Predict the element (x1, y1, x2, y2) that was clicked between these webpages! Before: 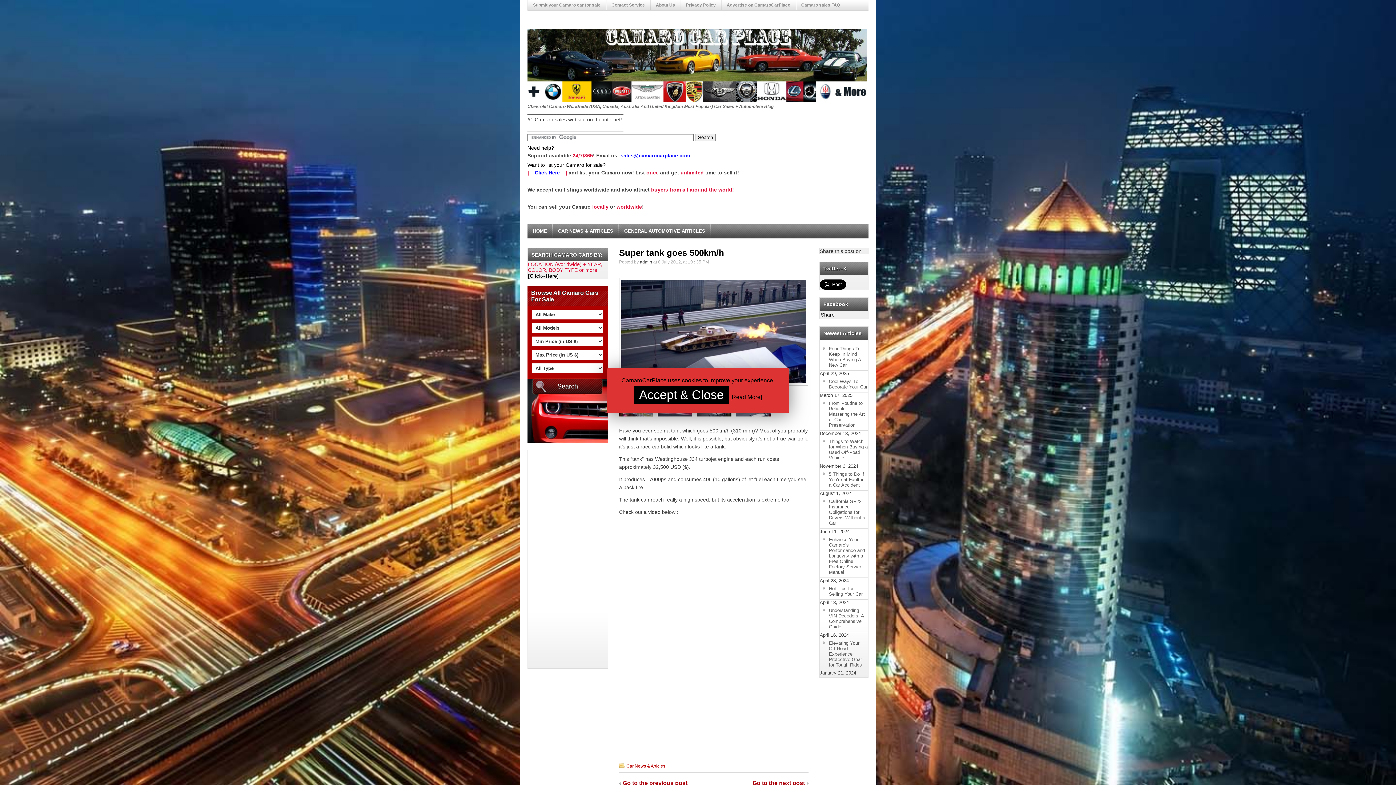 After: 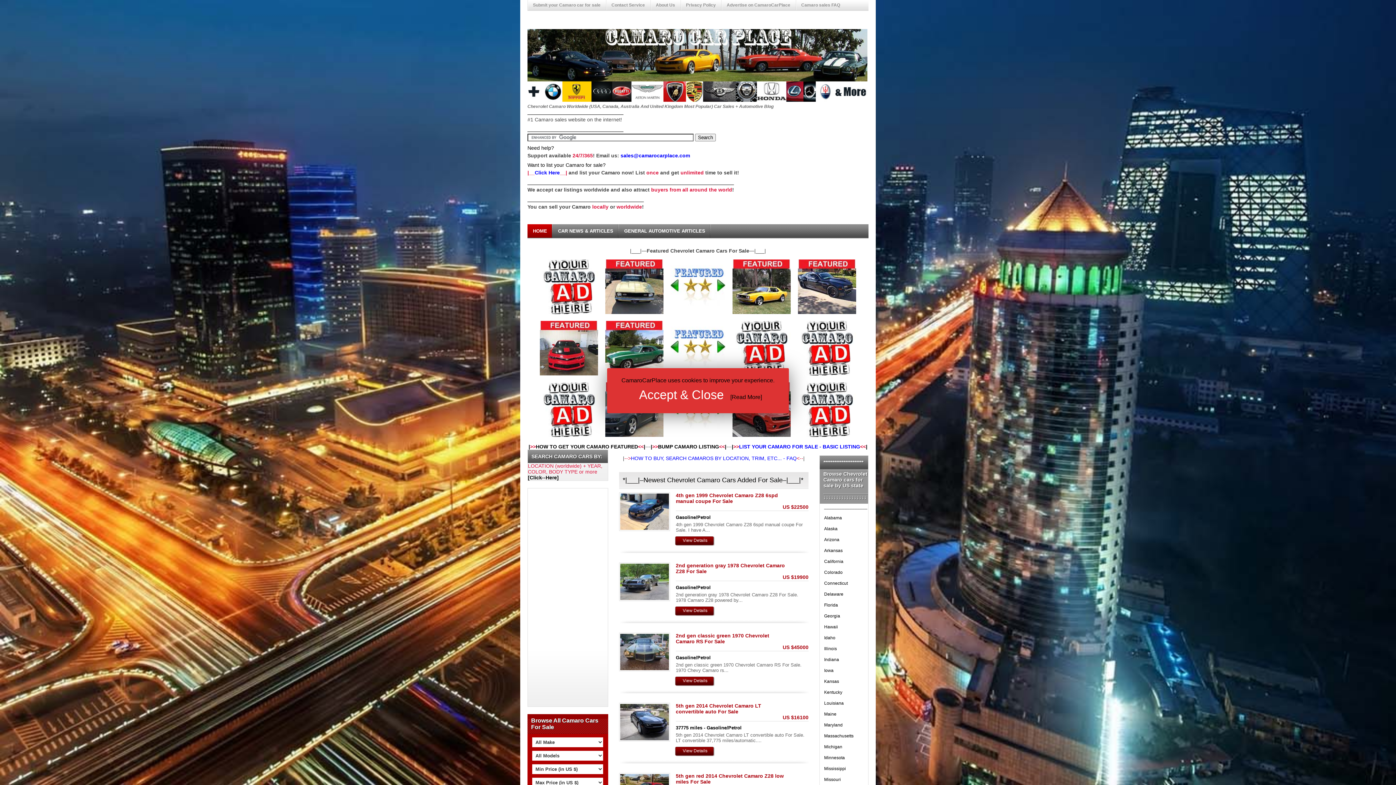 Action: bbox: (527, 99, 867, 105)